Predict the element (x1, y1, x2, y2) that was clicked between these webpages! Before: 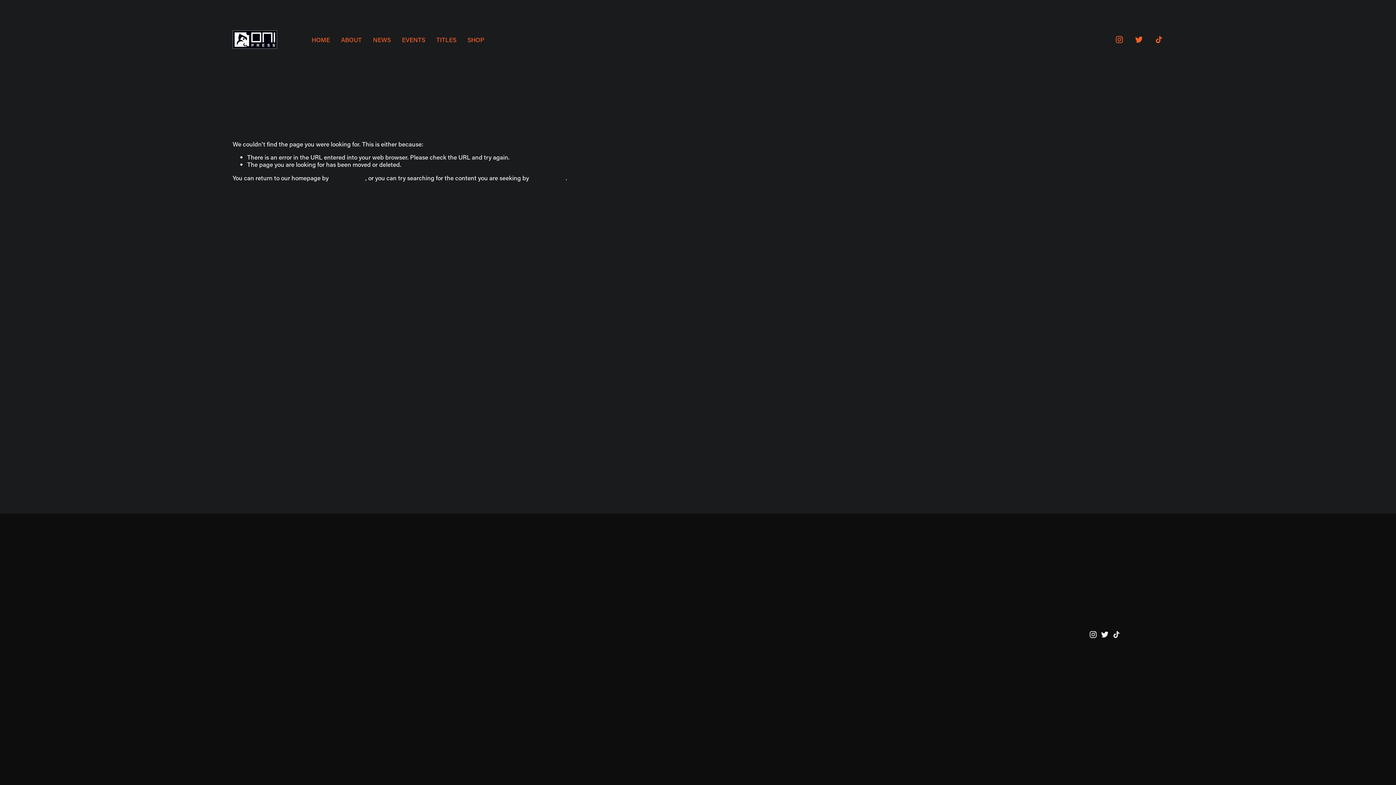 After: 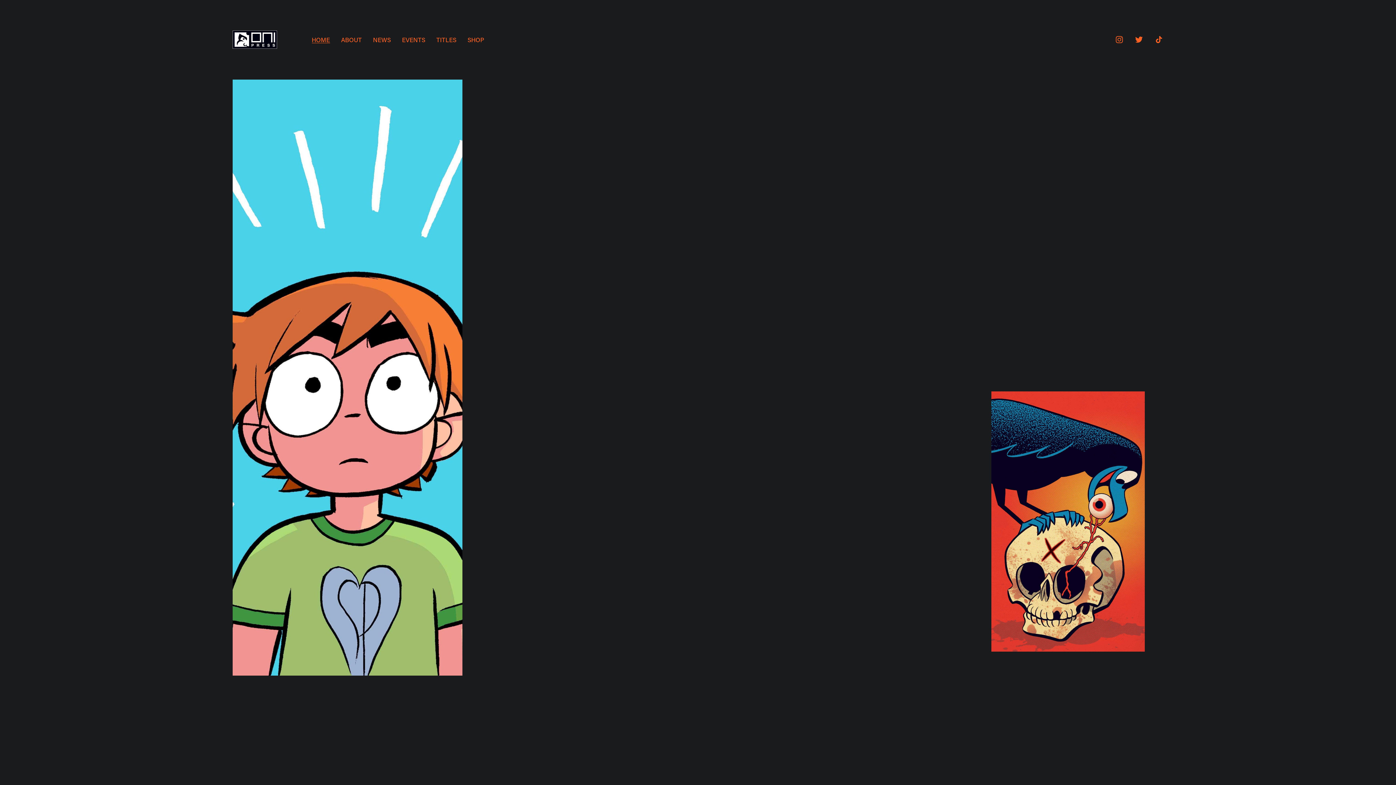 Action: bbox: (232, 30, 276, 48)